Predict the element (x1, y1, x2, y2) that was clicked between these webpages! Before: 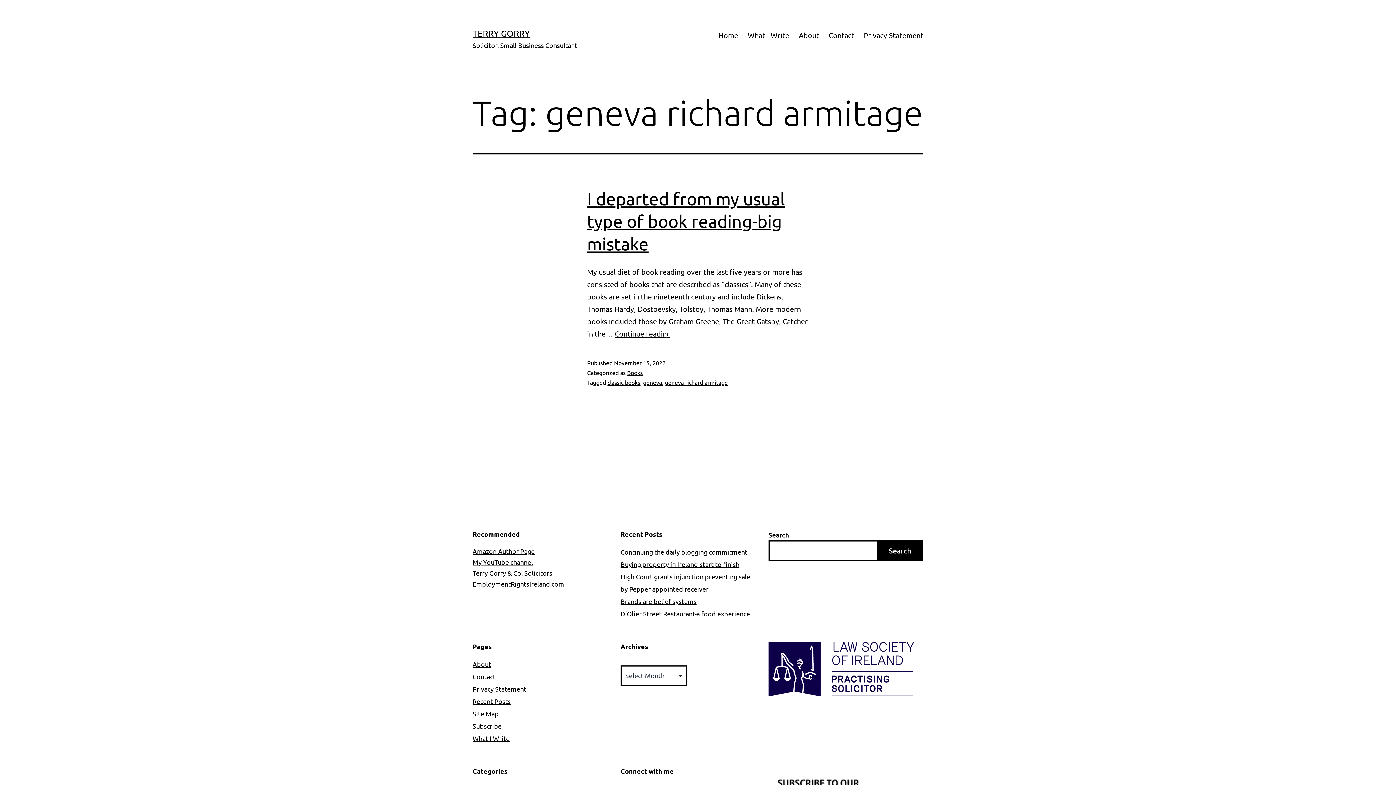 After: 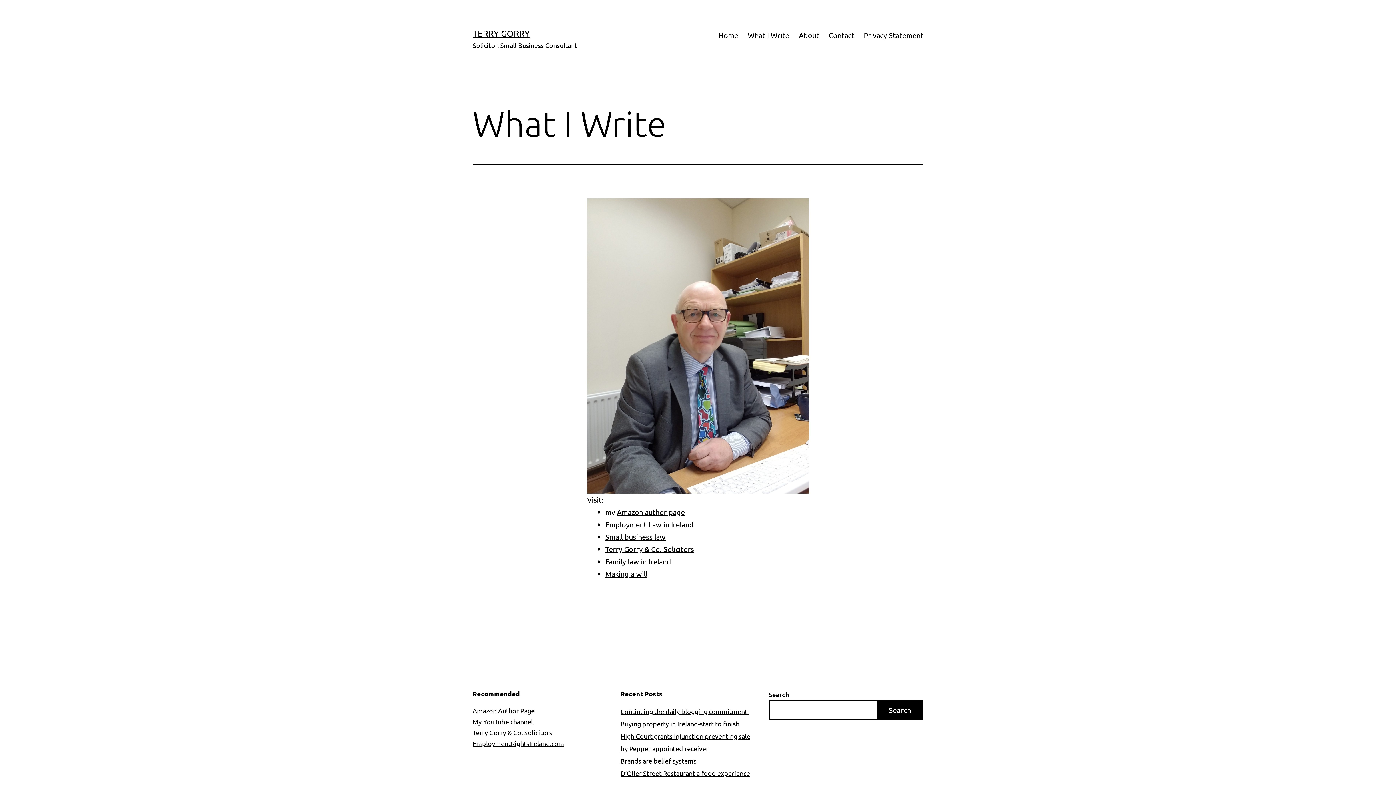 Action: label: What I Write bbox: (743, 26, 794, 44)